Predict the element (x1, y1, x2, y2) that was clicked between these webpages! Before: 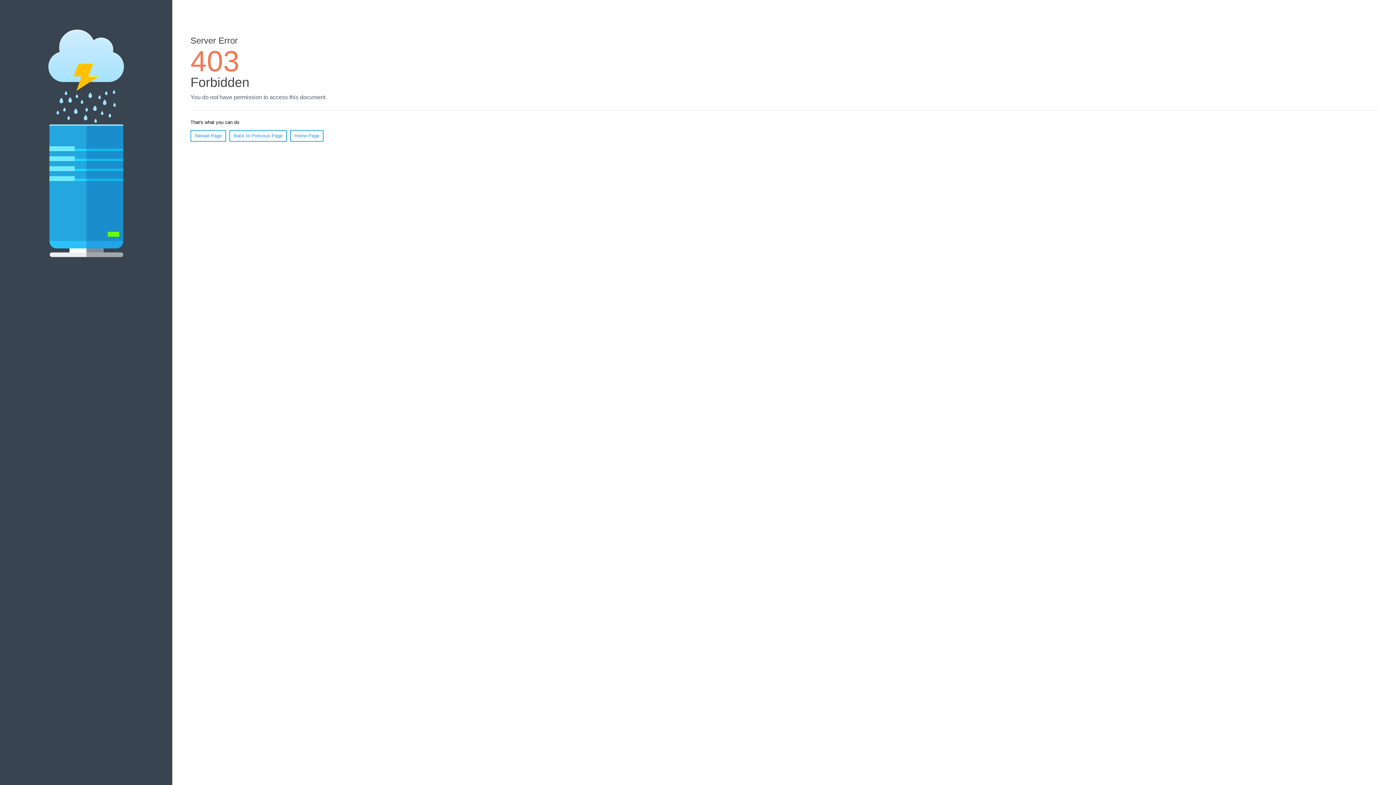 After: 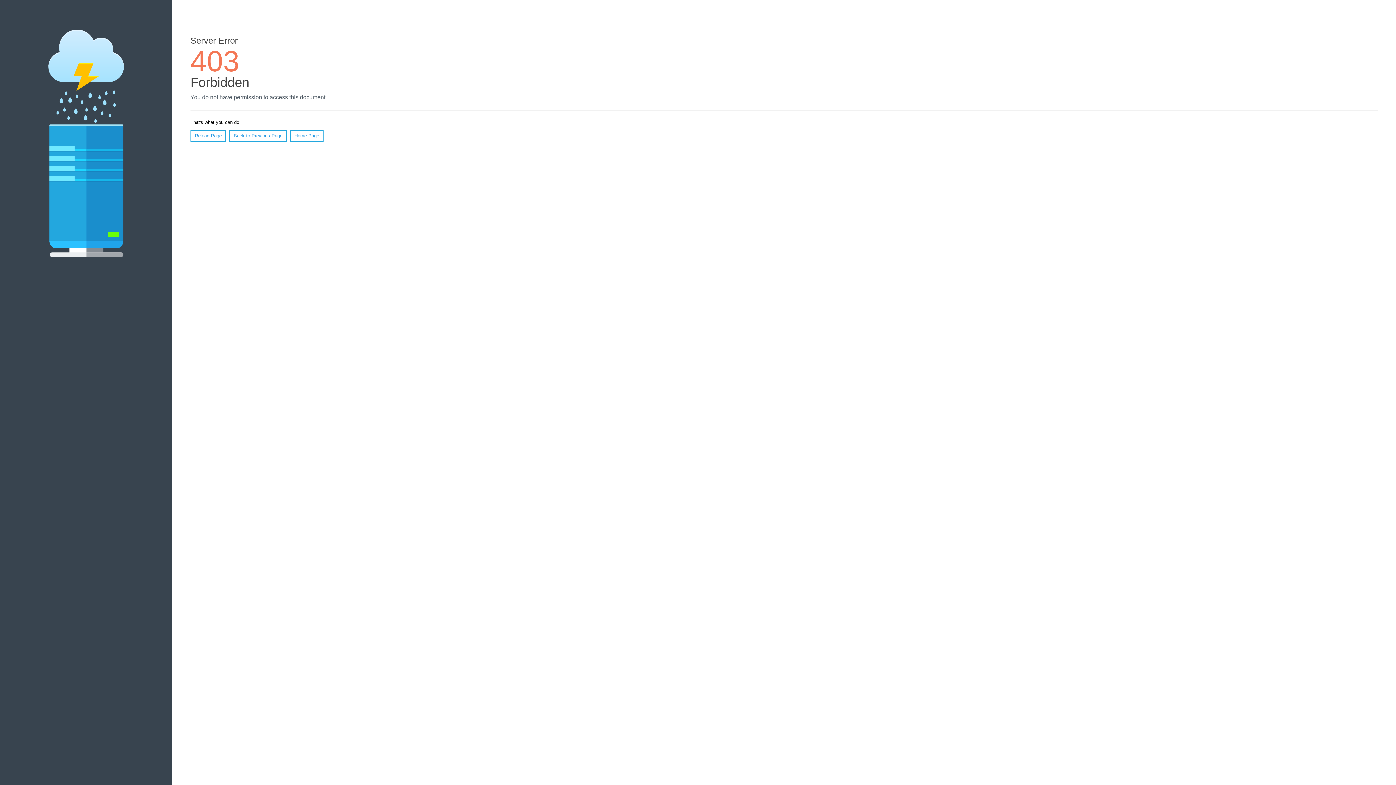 Action: bbox: (190, 130, 226, 141) label: Reload Page